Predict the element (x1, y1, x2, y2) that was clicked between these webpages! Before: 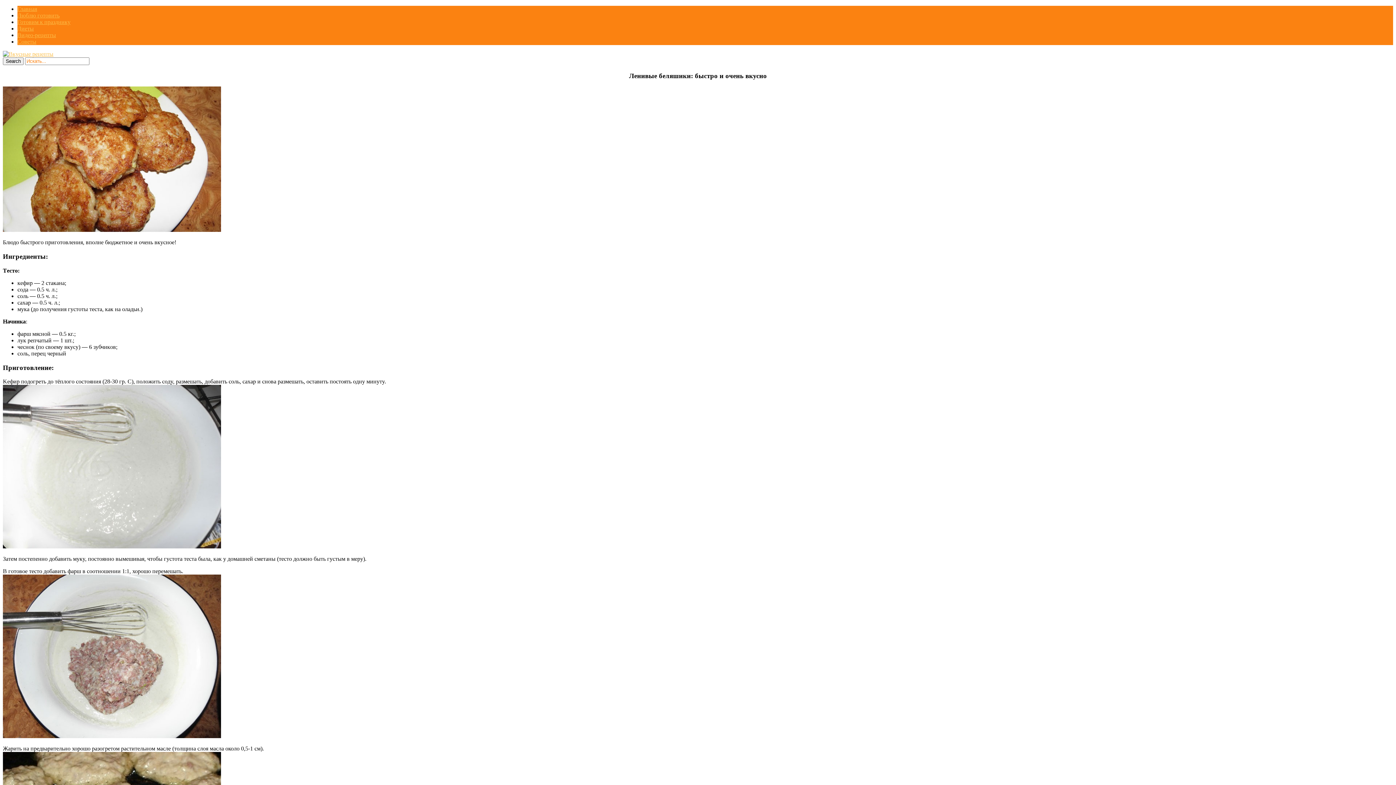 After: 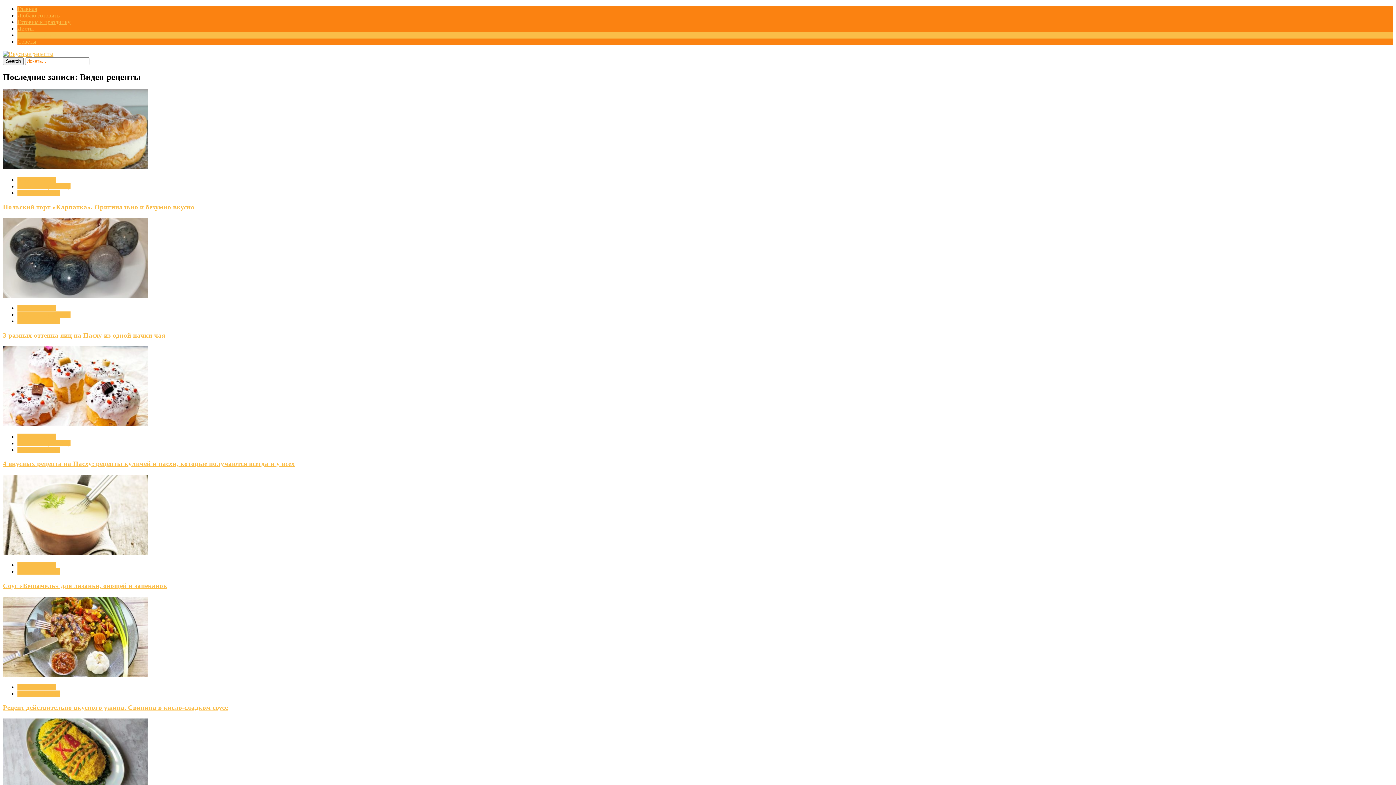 Action: bbox: (17, 32, 56, 38) label: Видео-рецепты